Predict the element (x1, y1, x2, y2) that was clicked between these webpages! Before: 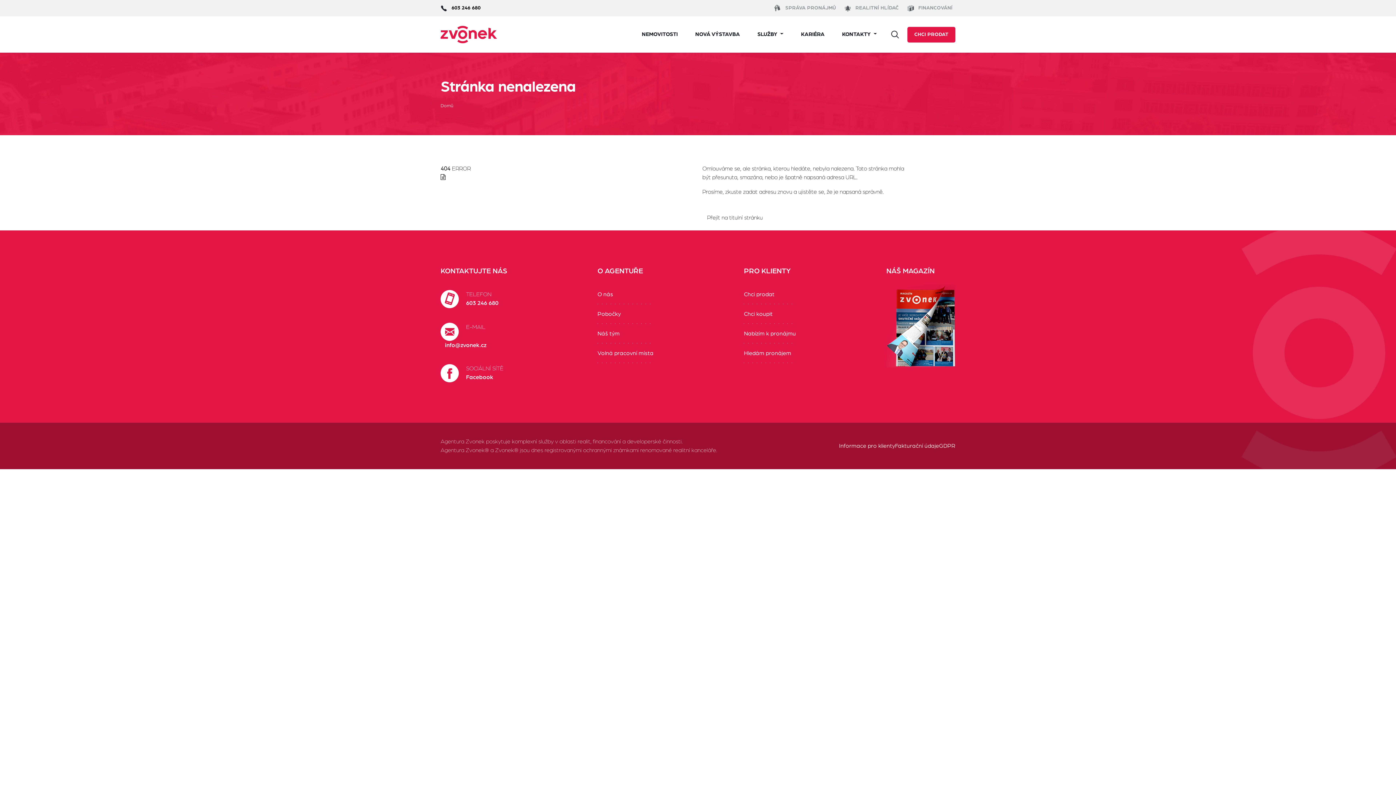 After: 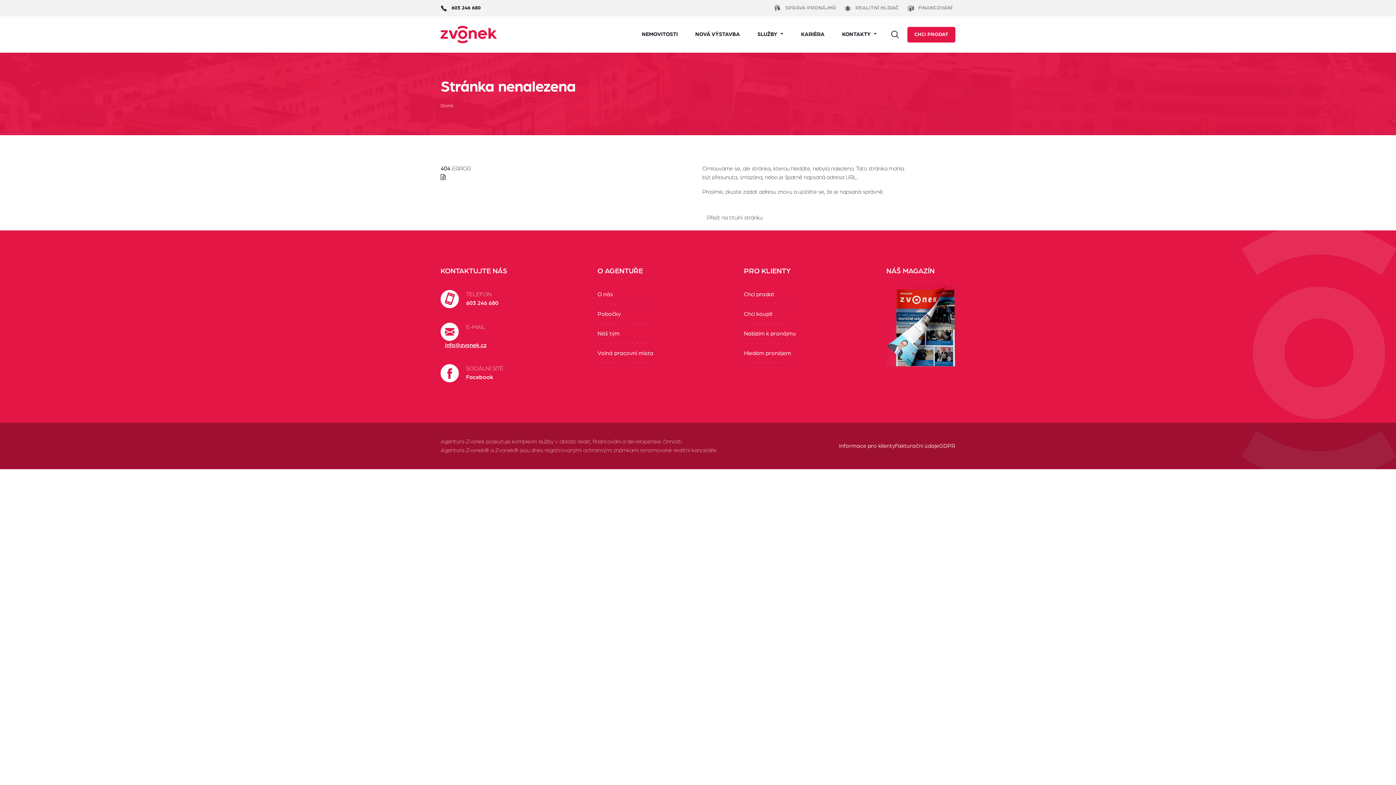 Action: label: info@zvonek.cz bbox: (445, 342, 486, 348)